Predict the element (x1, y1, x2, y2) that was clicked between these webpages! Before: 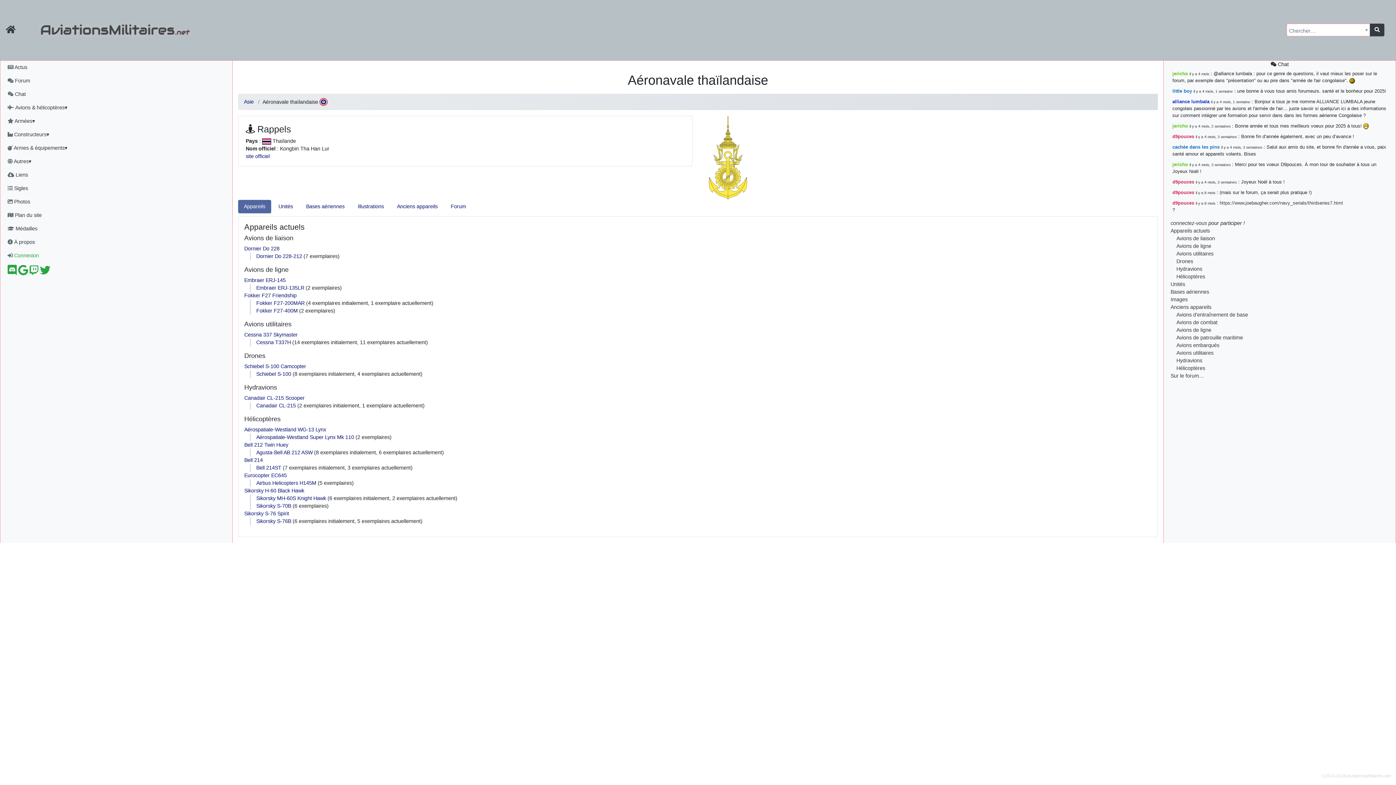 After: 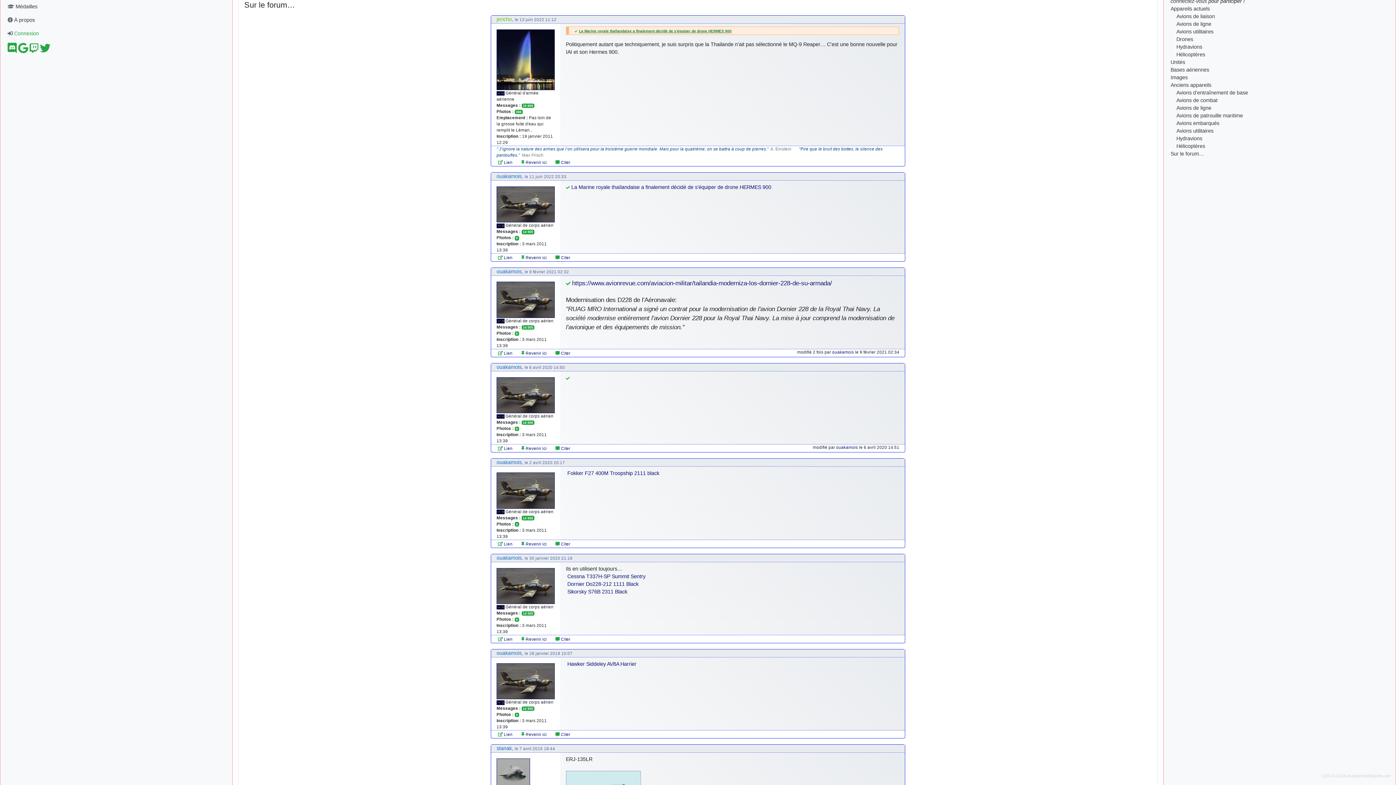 Action: bbox: (1170, 372, 1390, 379) label: Sur le forum…